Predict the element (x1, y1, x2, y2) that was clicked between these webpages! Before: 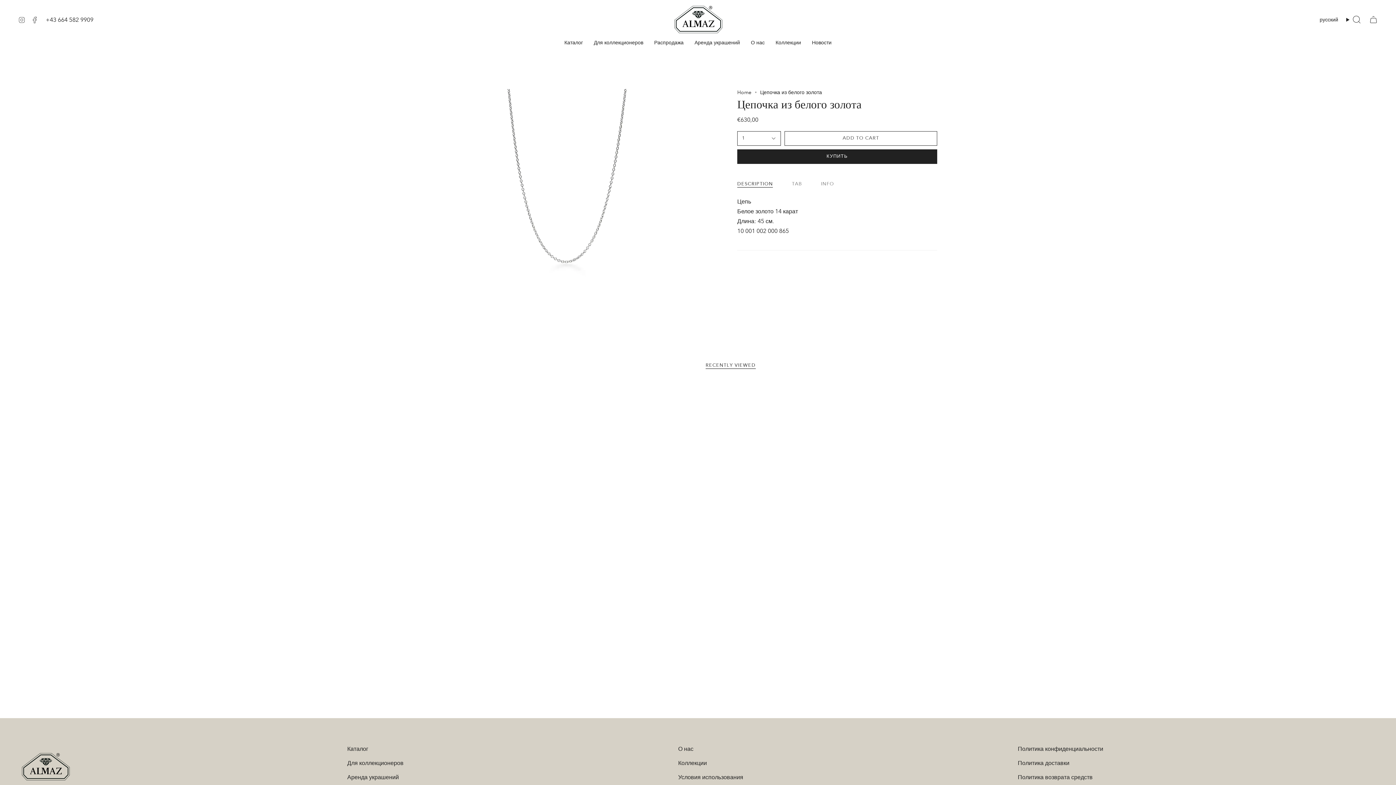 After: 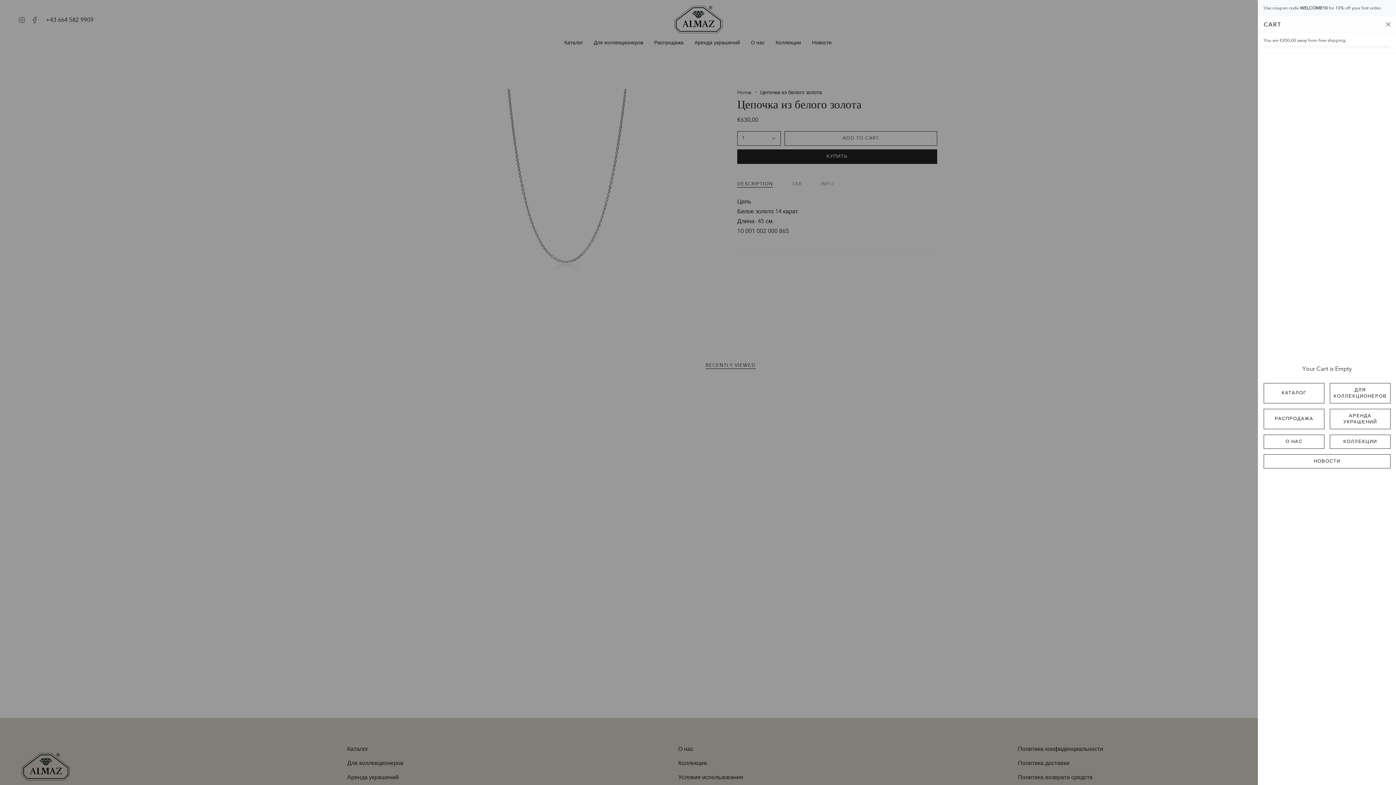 Action: label: Cart bbox: (1365, 13, 1382, 25)